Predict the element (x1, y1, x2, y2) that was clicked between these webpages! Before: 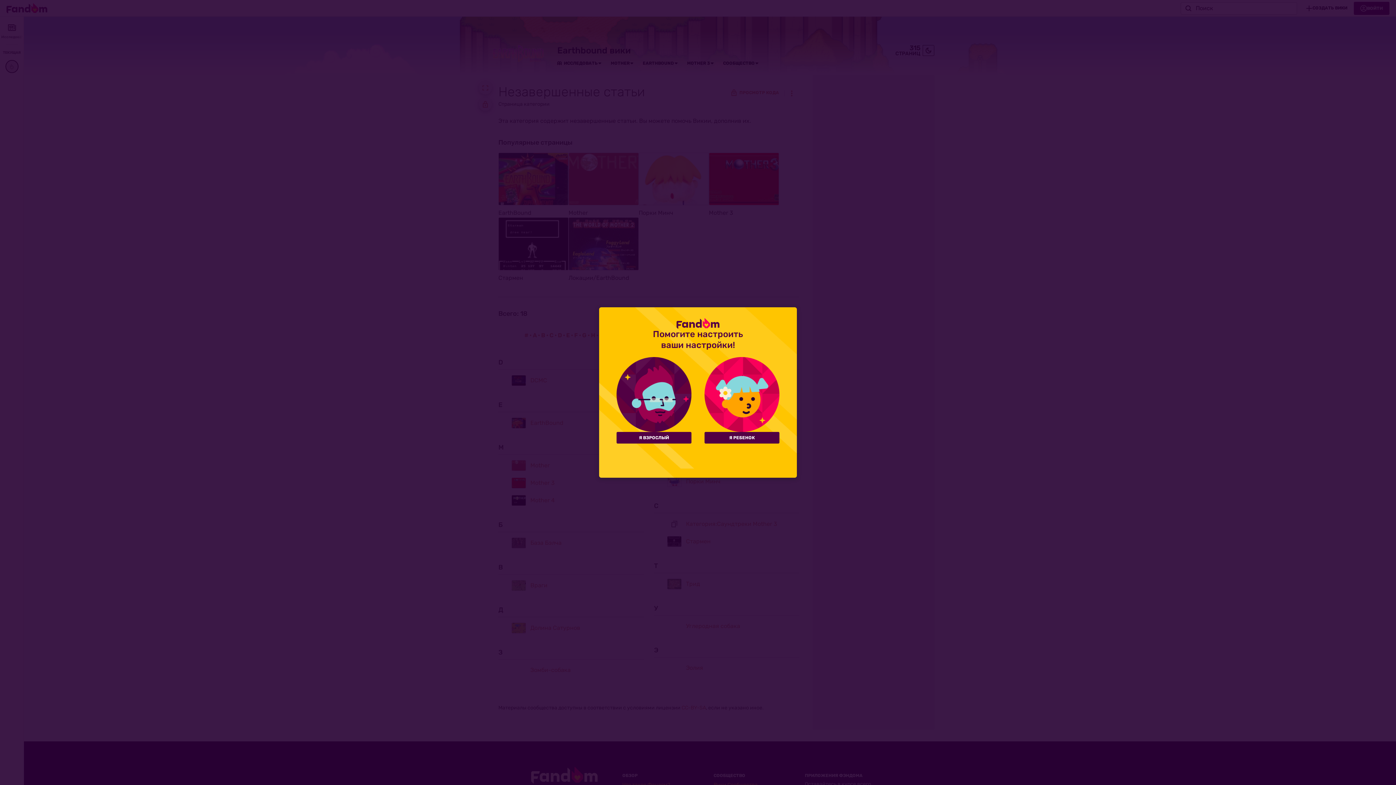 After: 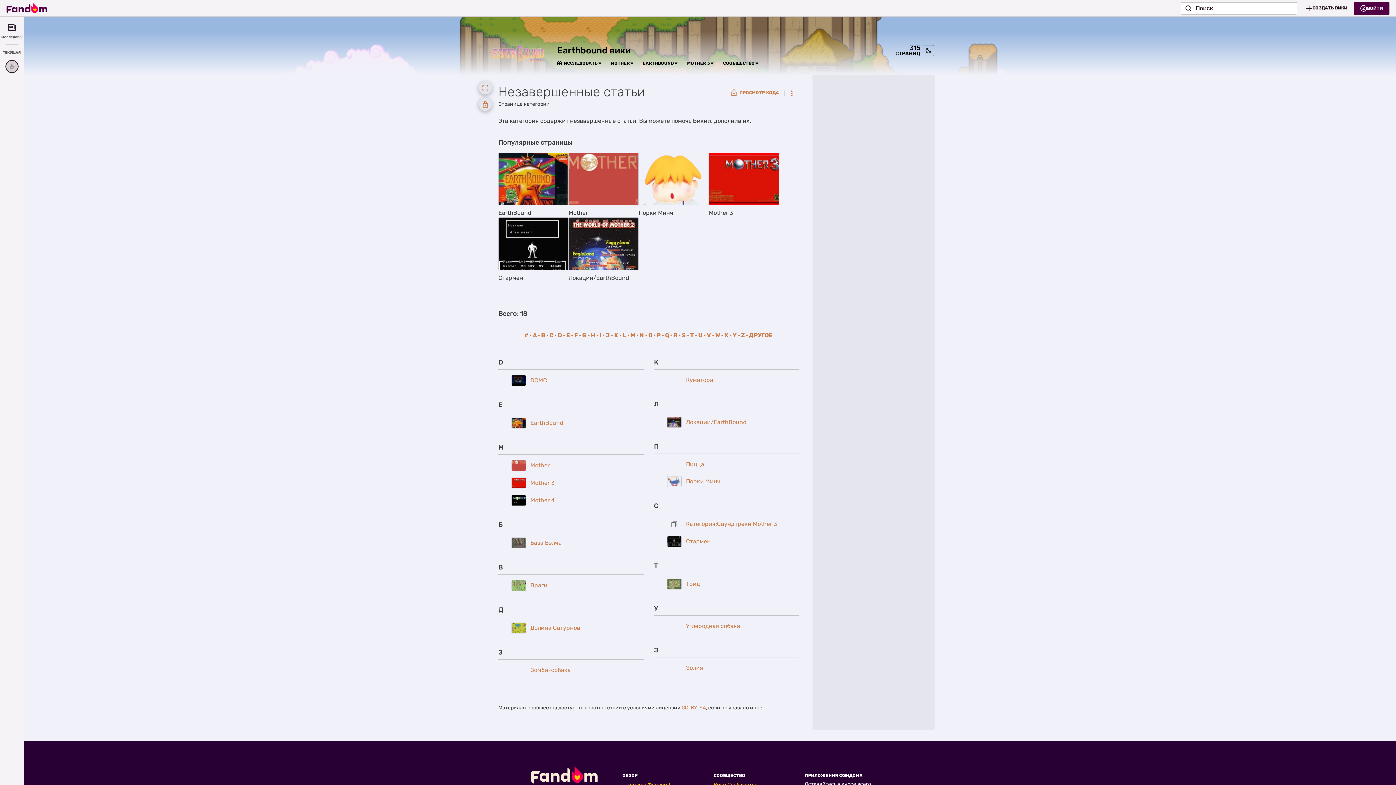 Action: bbox: (704, 432, 779, 443) label: Я РЕБЕНОК